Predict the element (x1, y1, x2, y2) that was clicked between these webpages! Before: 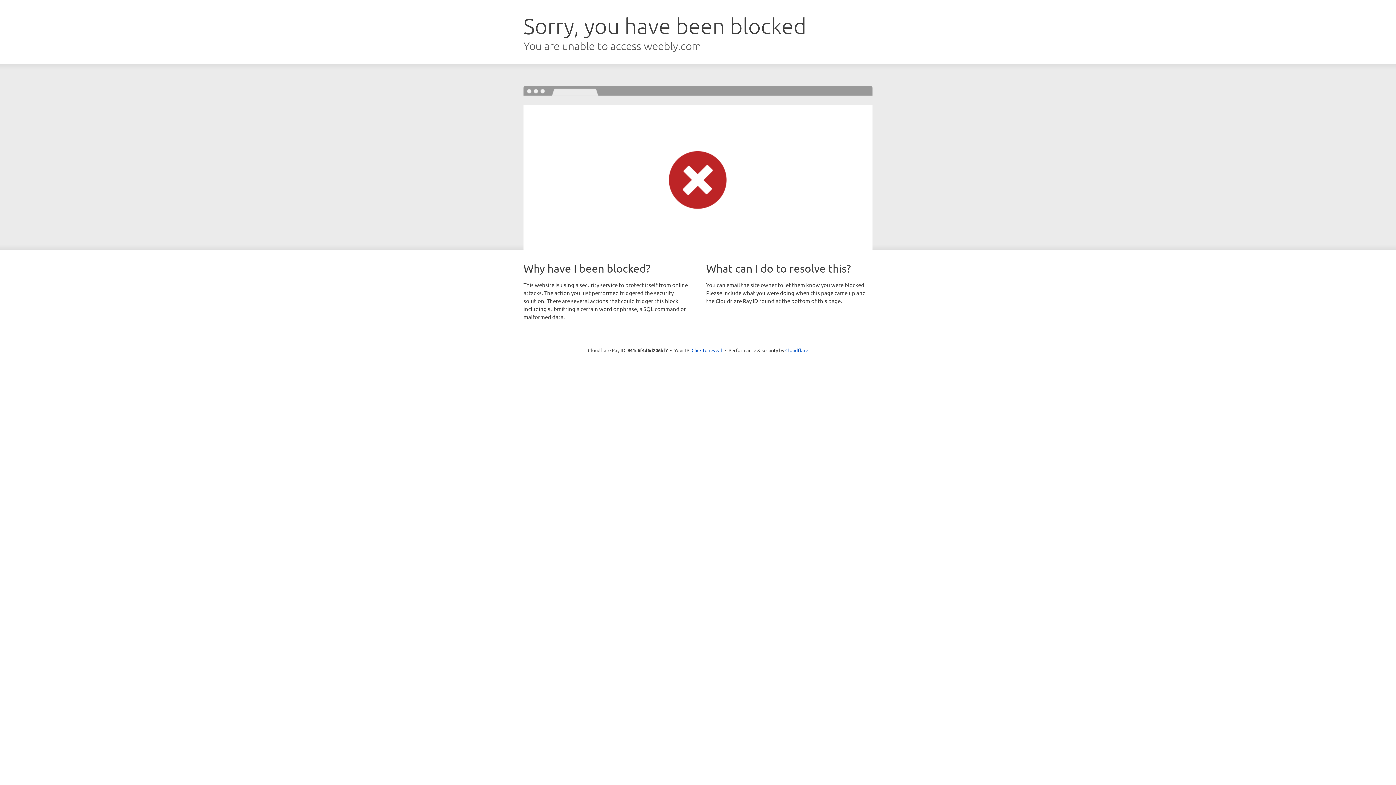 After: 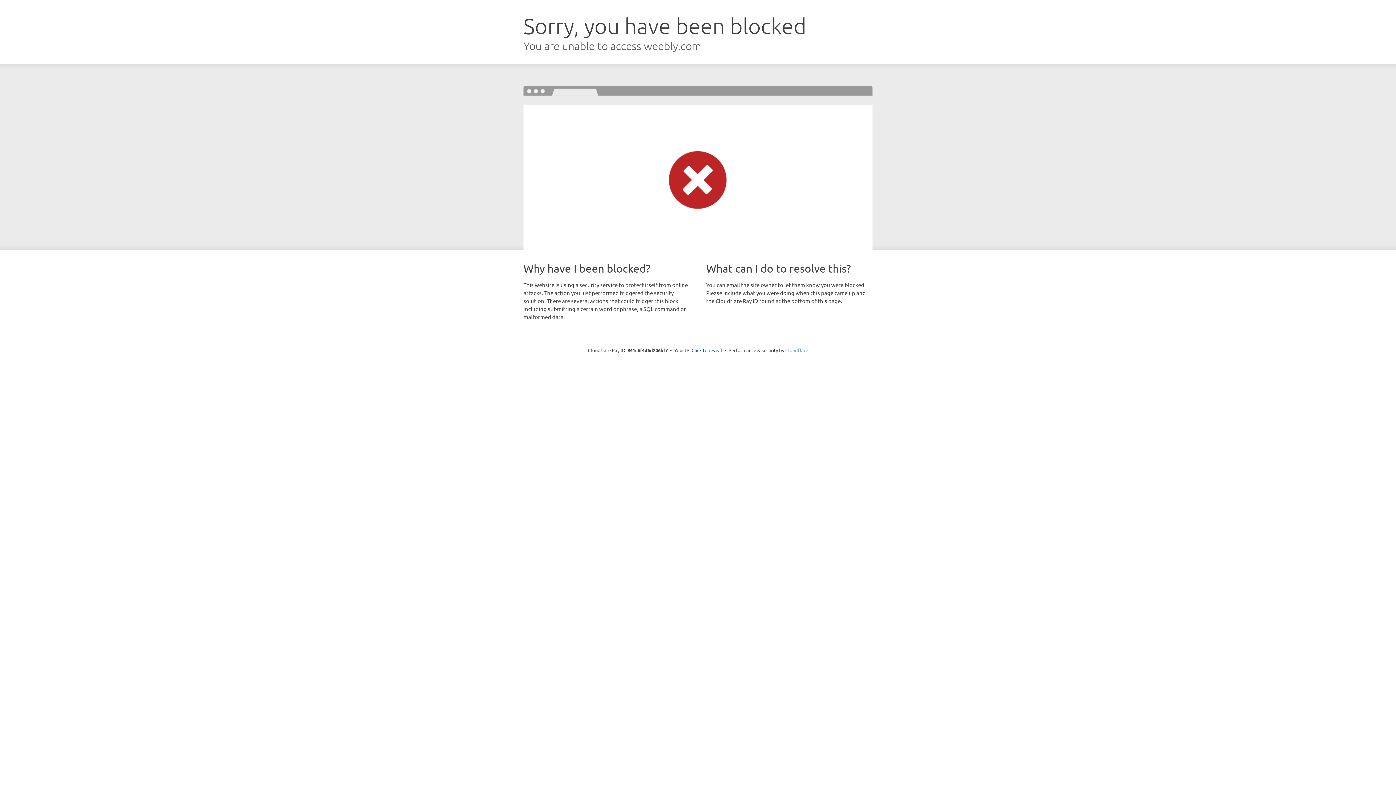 Action: bbox: (785, 347, 808, 353) label: Cloudflare